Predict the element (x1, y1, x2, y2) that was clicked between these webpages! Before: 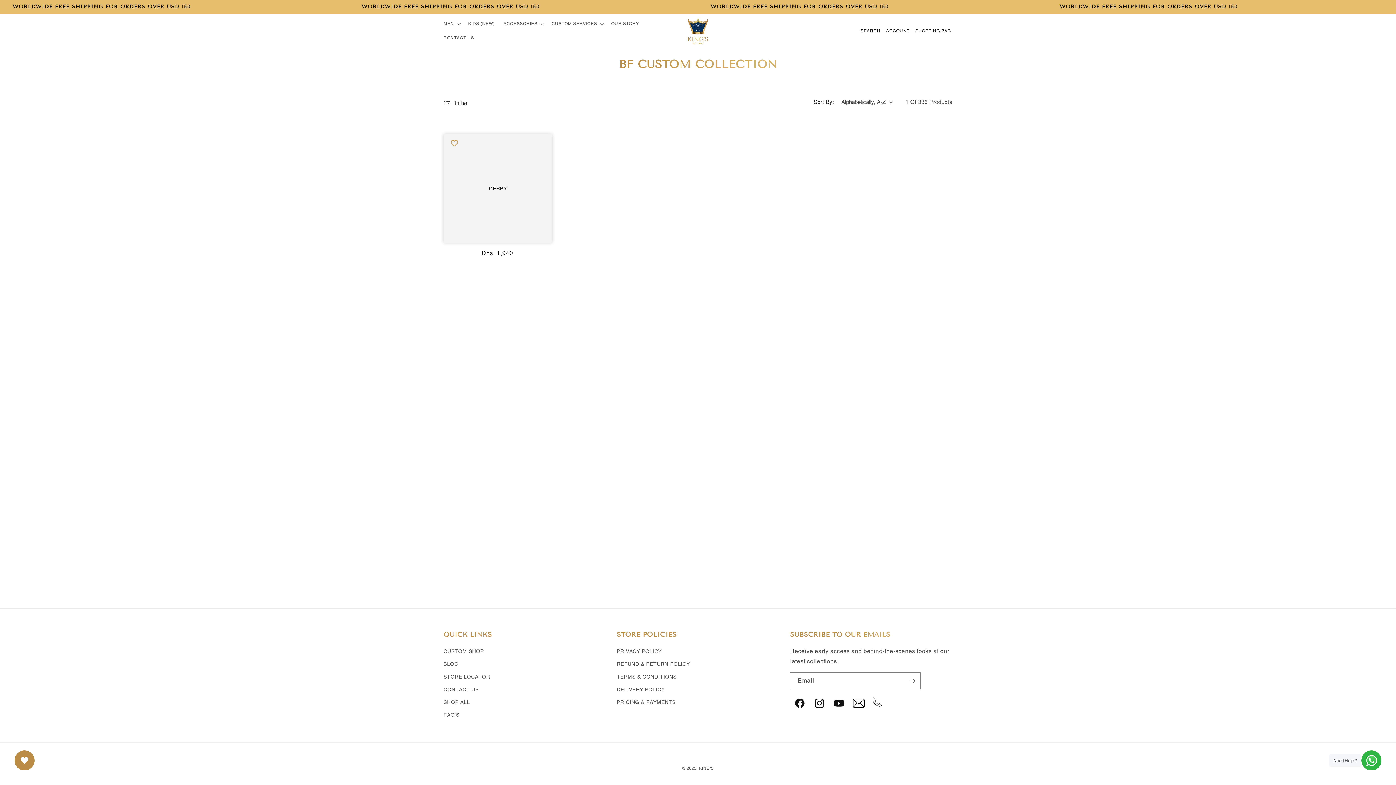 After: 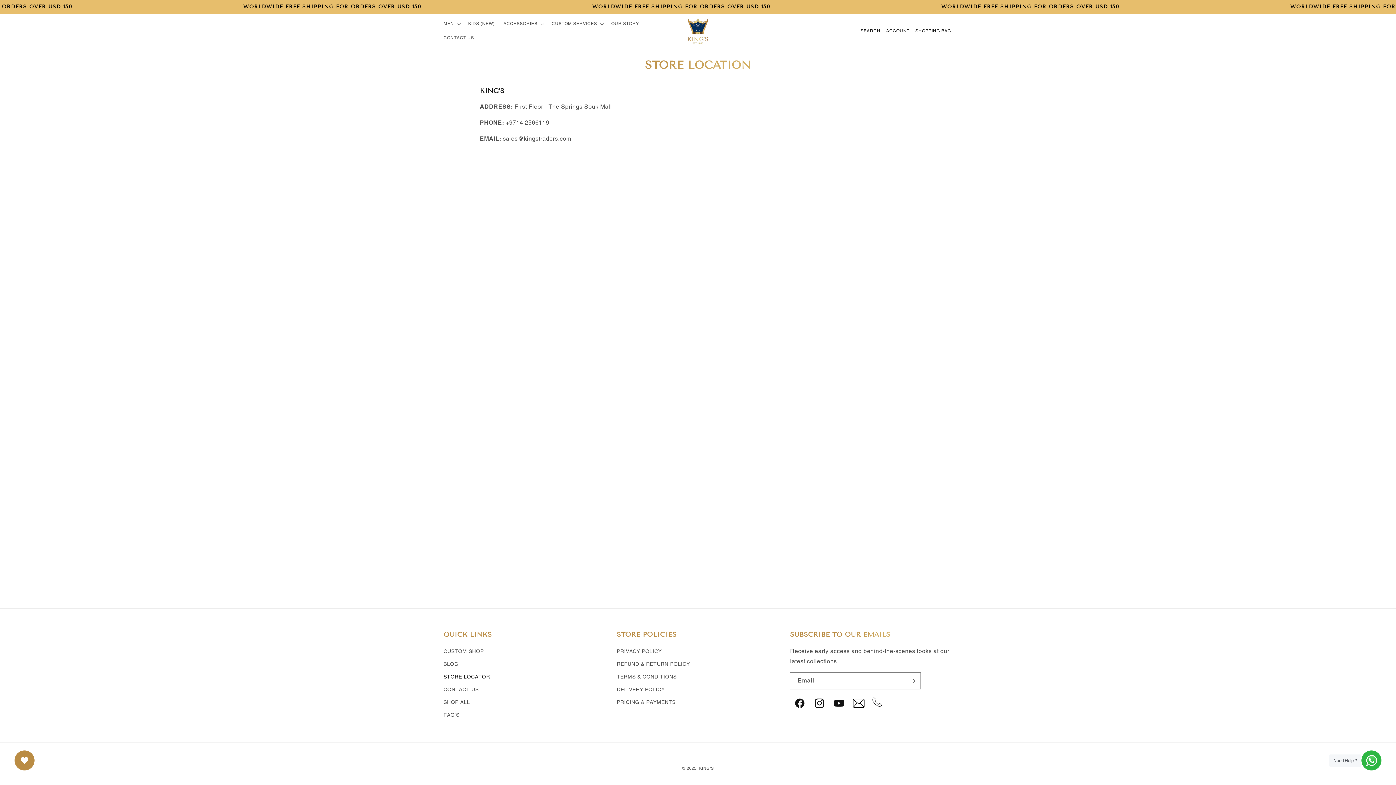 Action: label: STORE LOCATOR bbox: (443, 670, 490, 683)